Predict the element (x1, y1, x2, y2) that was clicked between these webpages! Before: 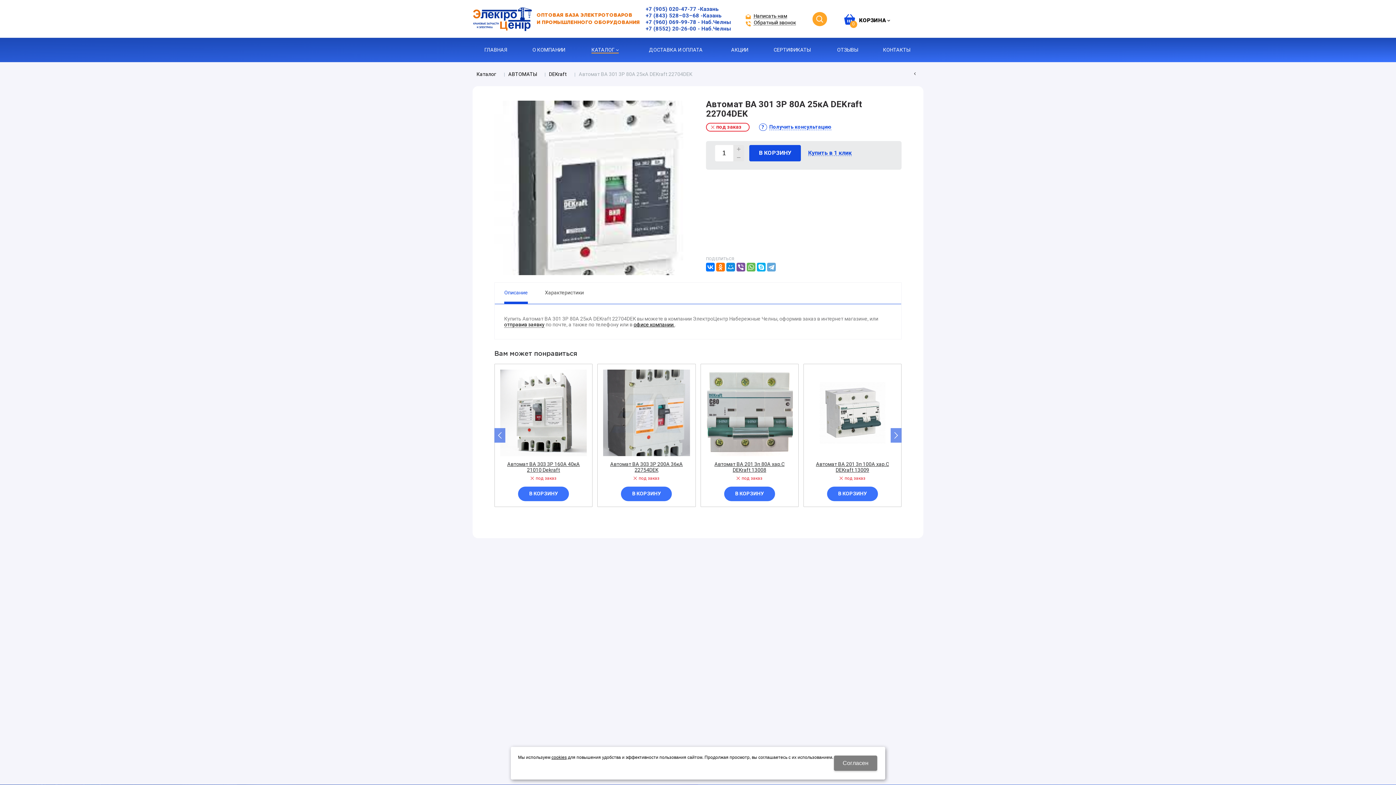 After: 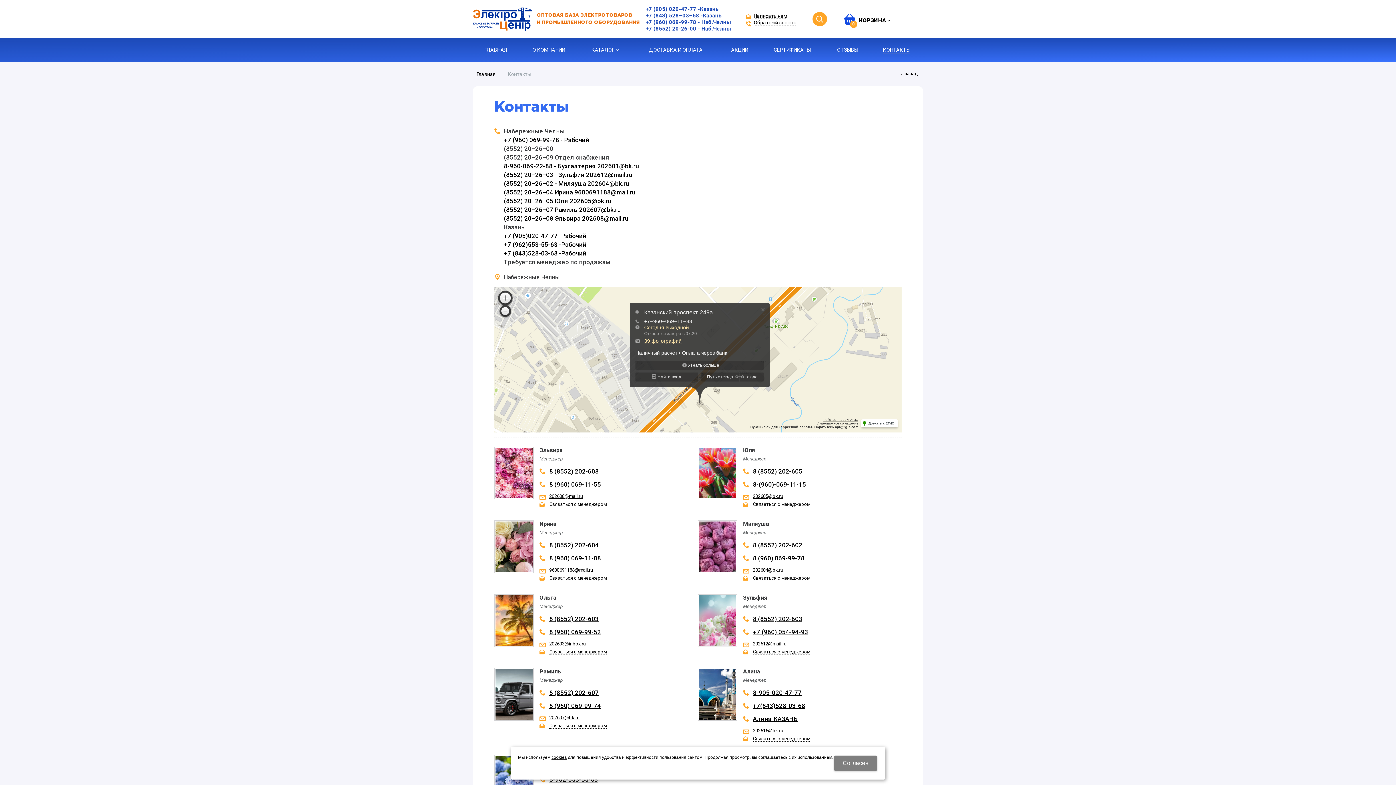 Action: label: КОНТАКТЫ bbox: (870, 37, 923, 62)